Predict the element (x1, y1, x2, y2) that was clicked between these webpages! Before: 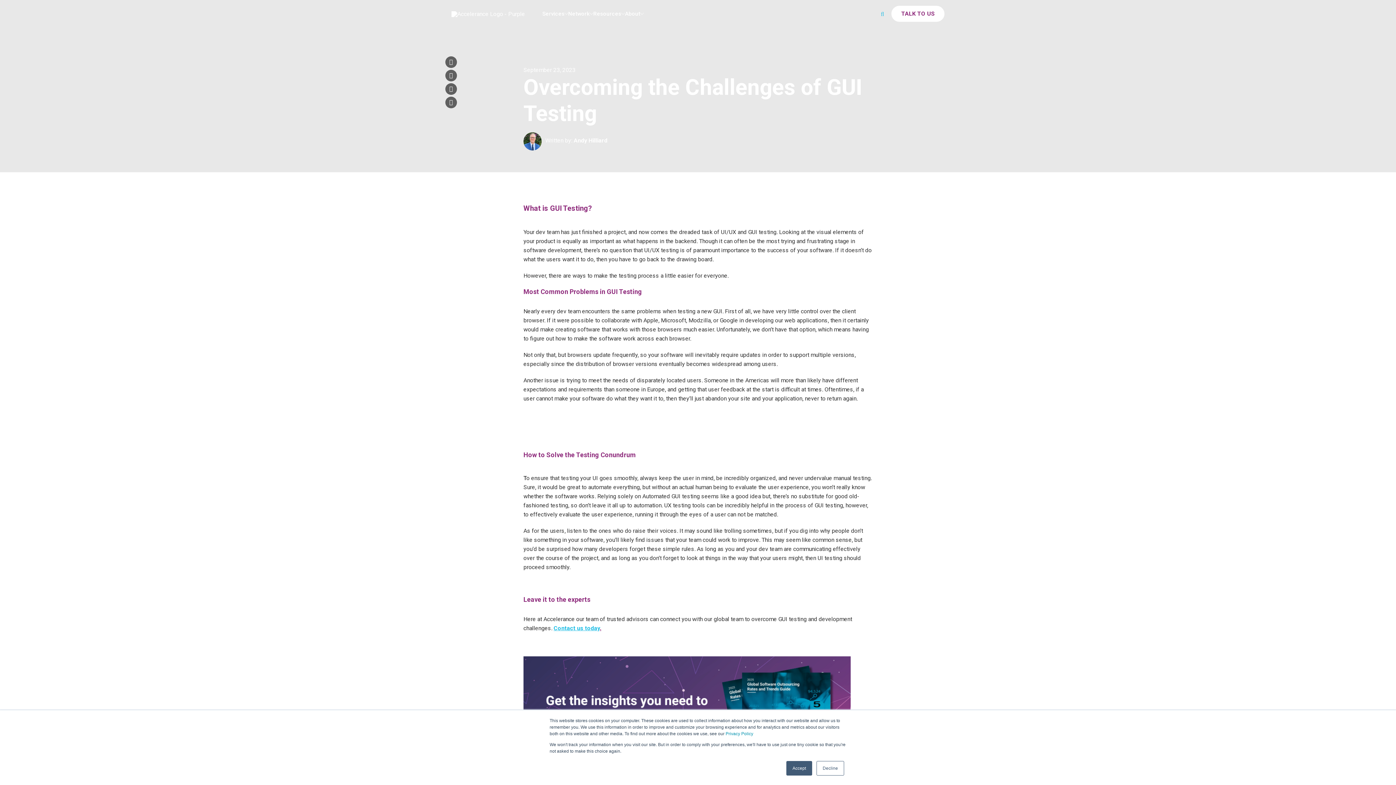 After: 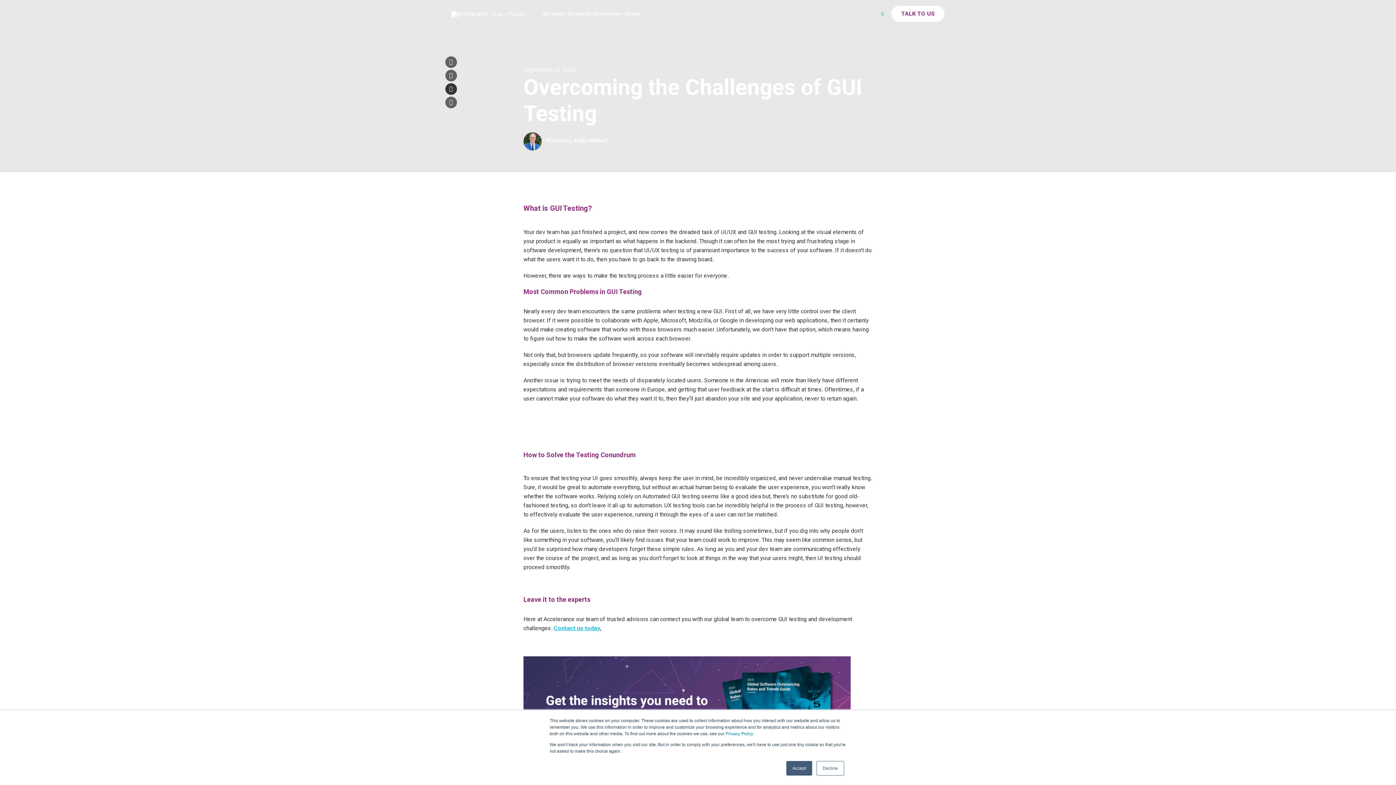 Action: bbox: (445, 83, 457, 94) label: Facebook